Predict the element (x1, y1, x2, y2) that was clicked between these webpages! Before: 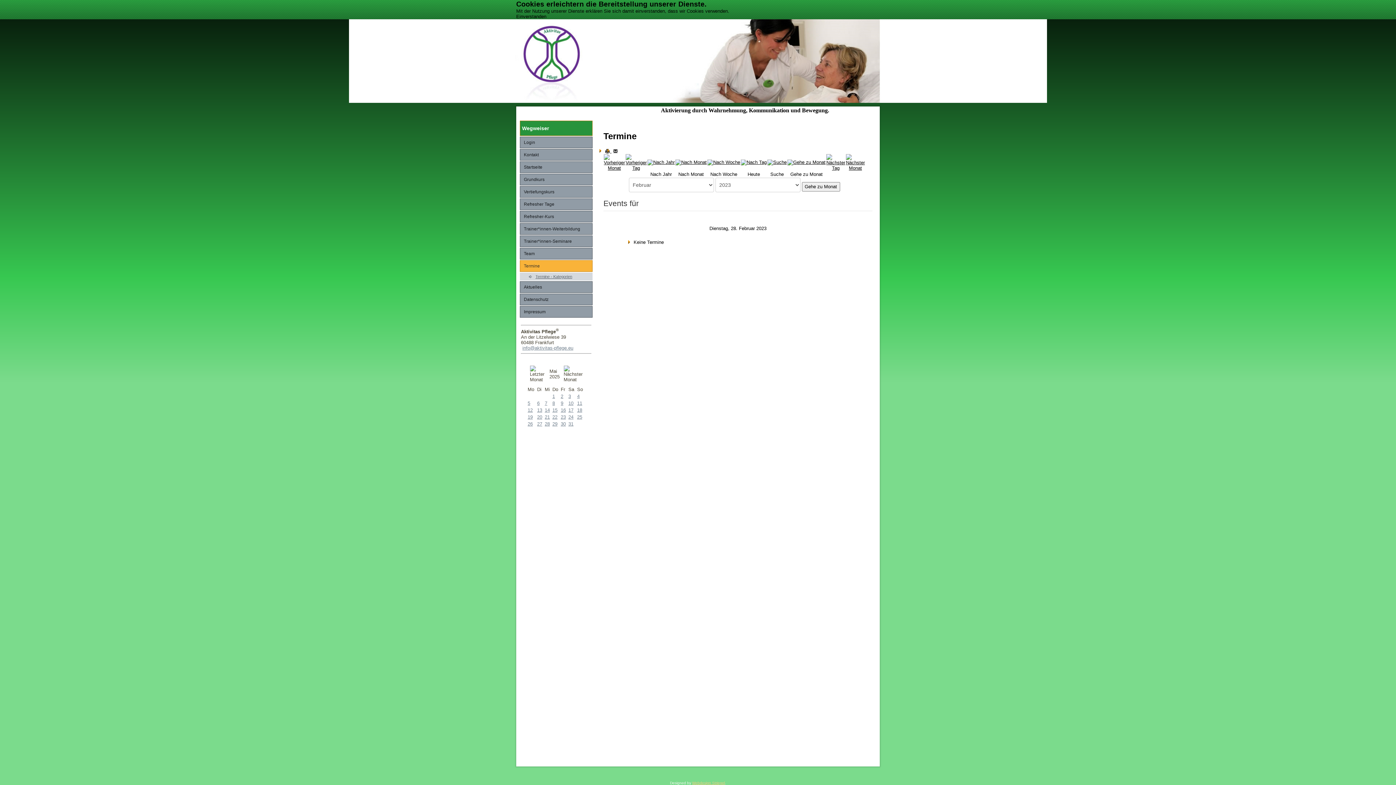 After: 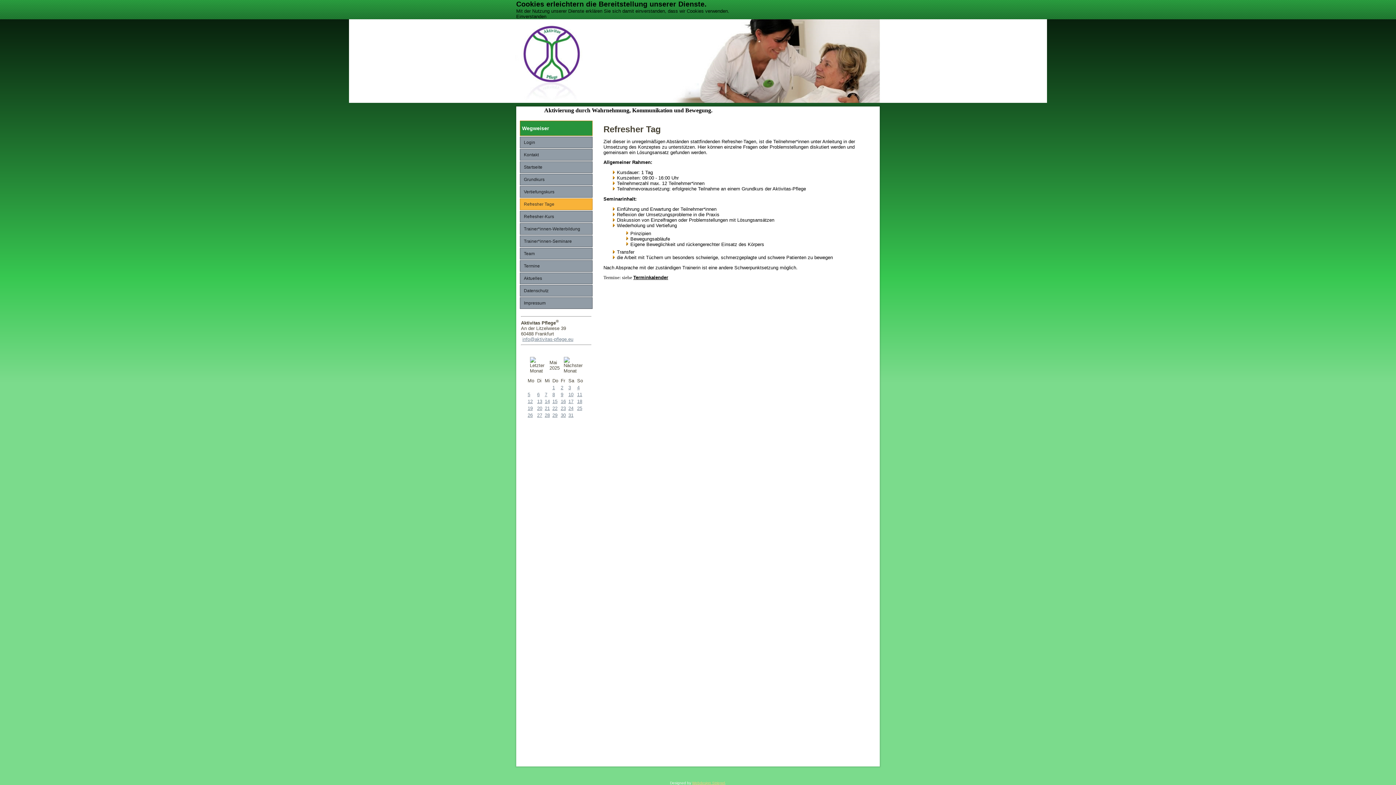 Action: label: Refresher Tage bbox: (520, 198, 592, 210)